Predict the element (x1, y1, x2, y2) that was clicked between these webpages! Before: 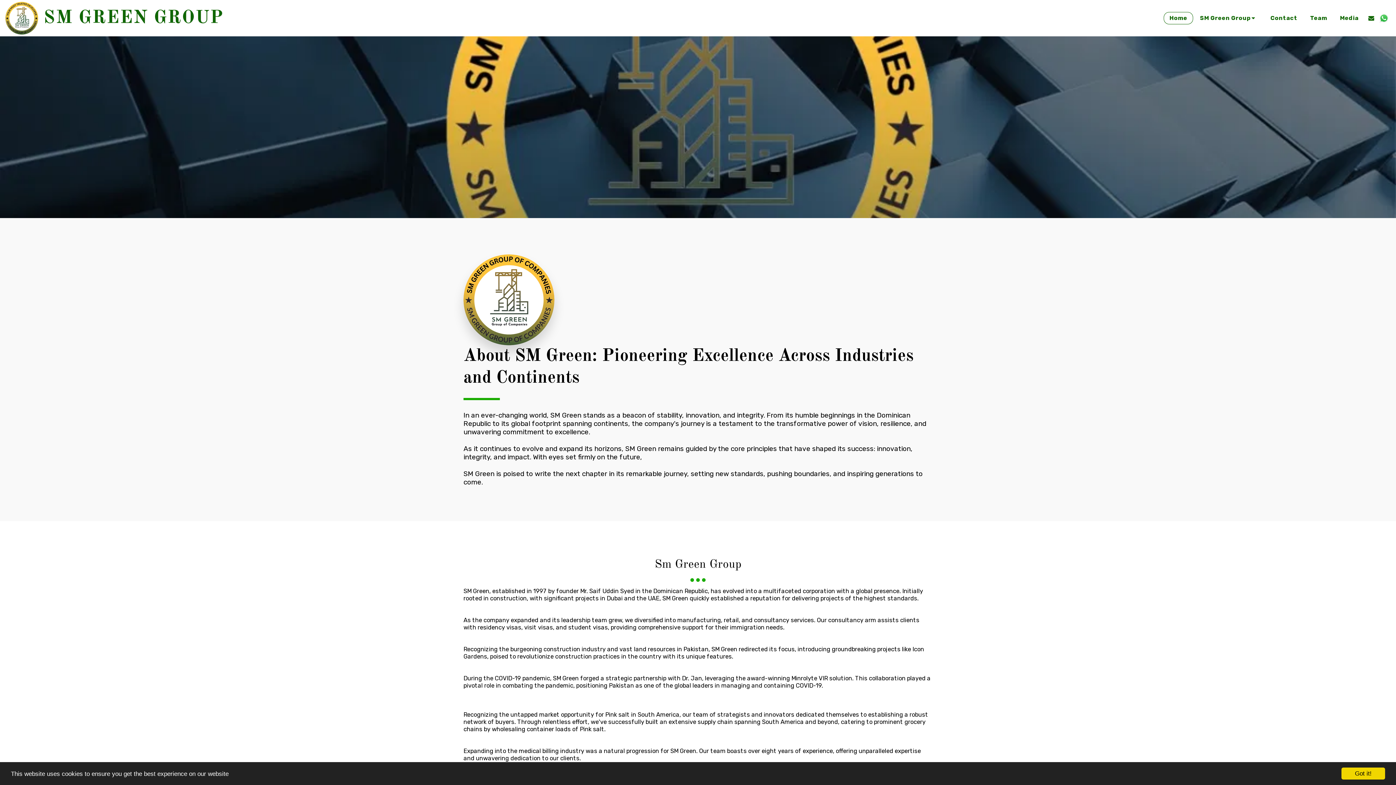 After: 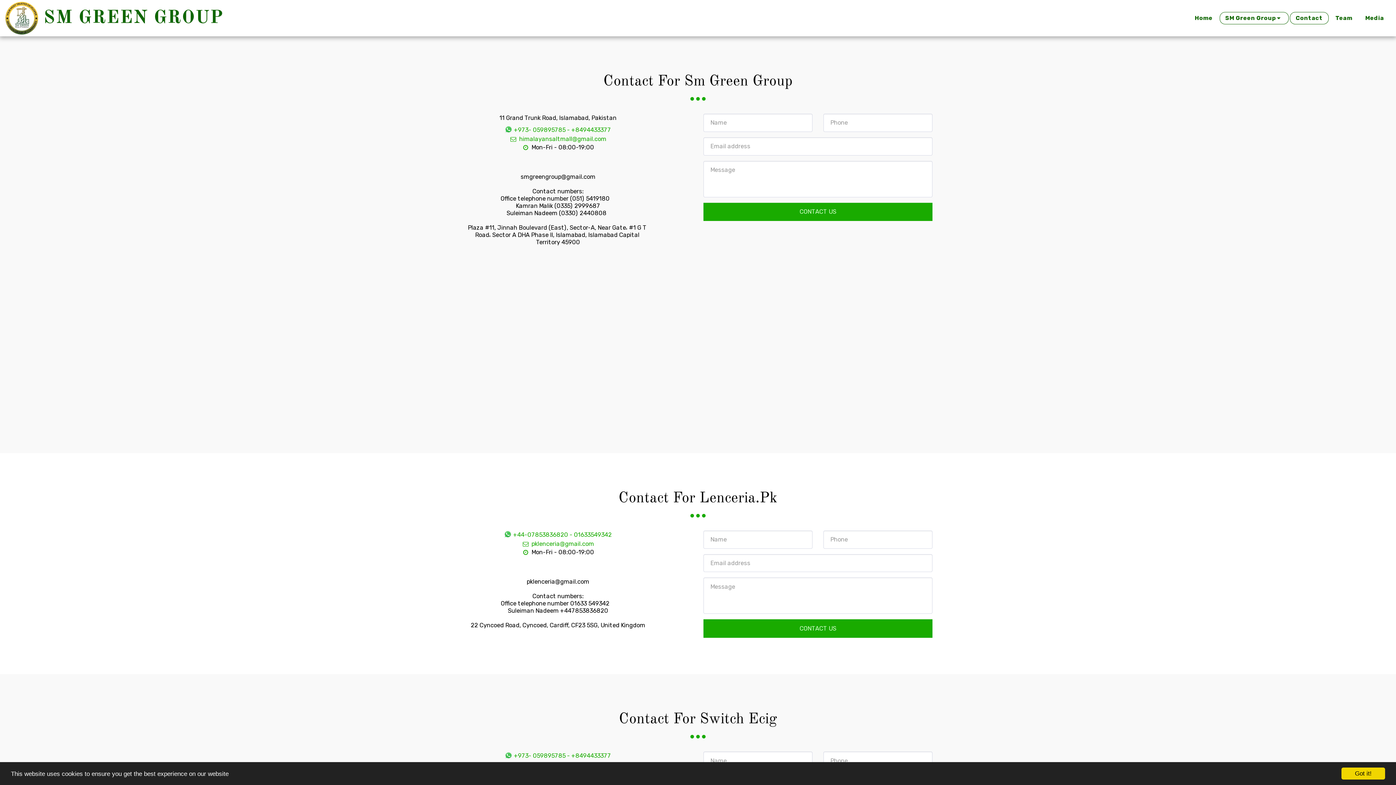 Action: label: Contact bbox: (1264, 11, 1303, 24)